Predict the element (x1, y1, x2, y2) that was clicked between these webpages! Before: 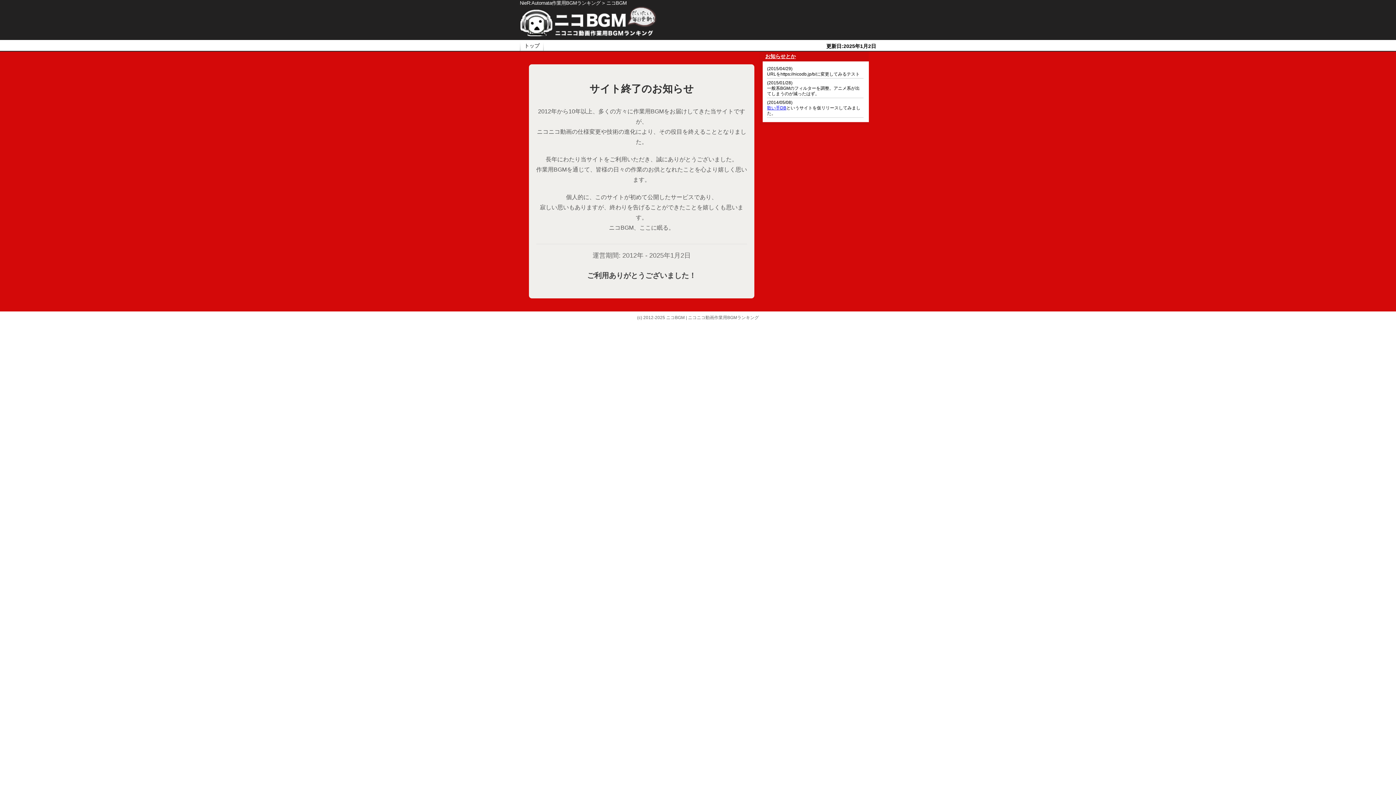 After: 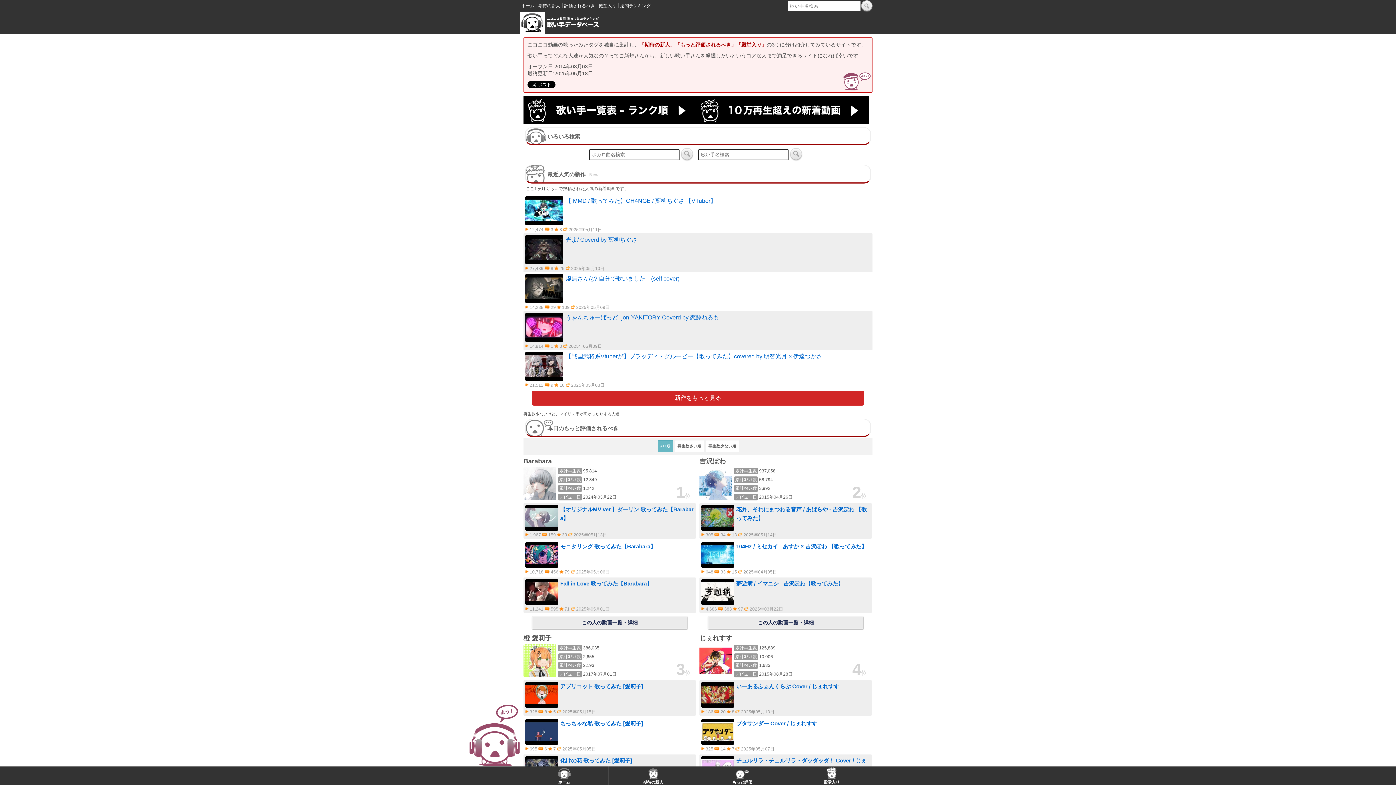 Action: label: 歌い手DB bbox: (767, 105, 786, 110)